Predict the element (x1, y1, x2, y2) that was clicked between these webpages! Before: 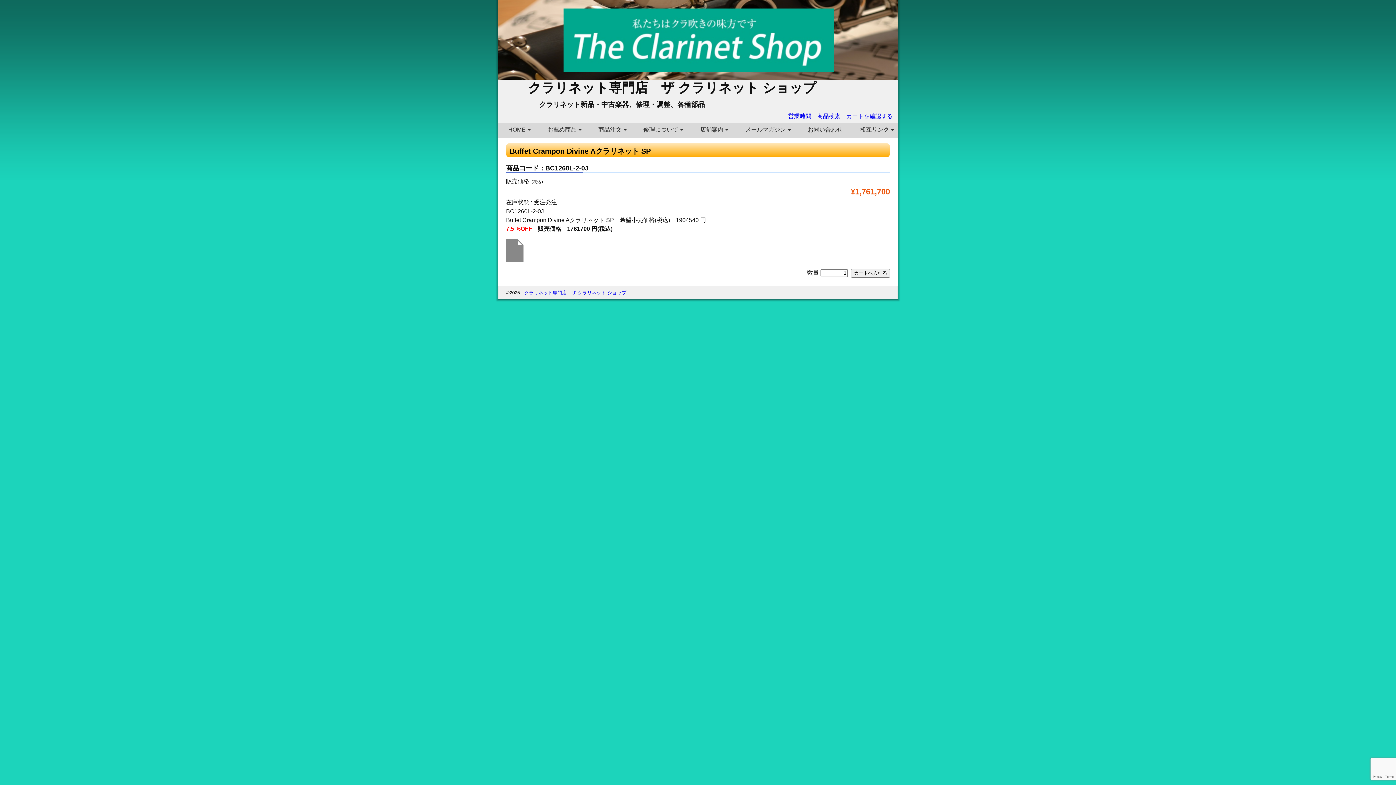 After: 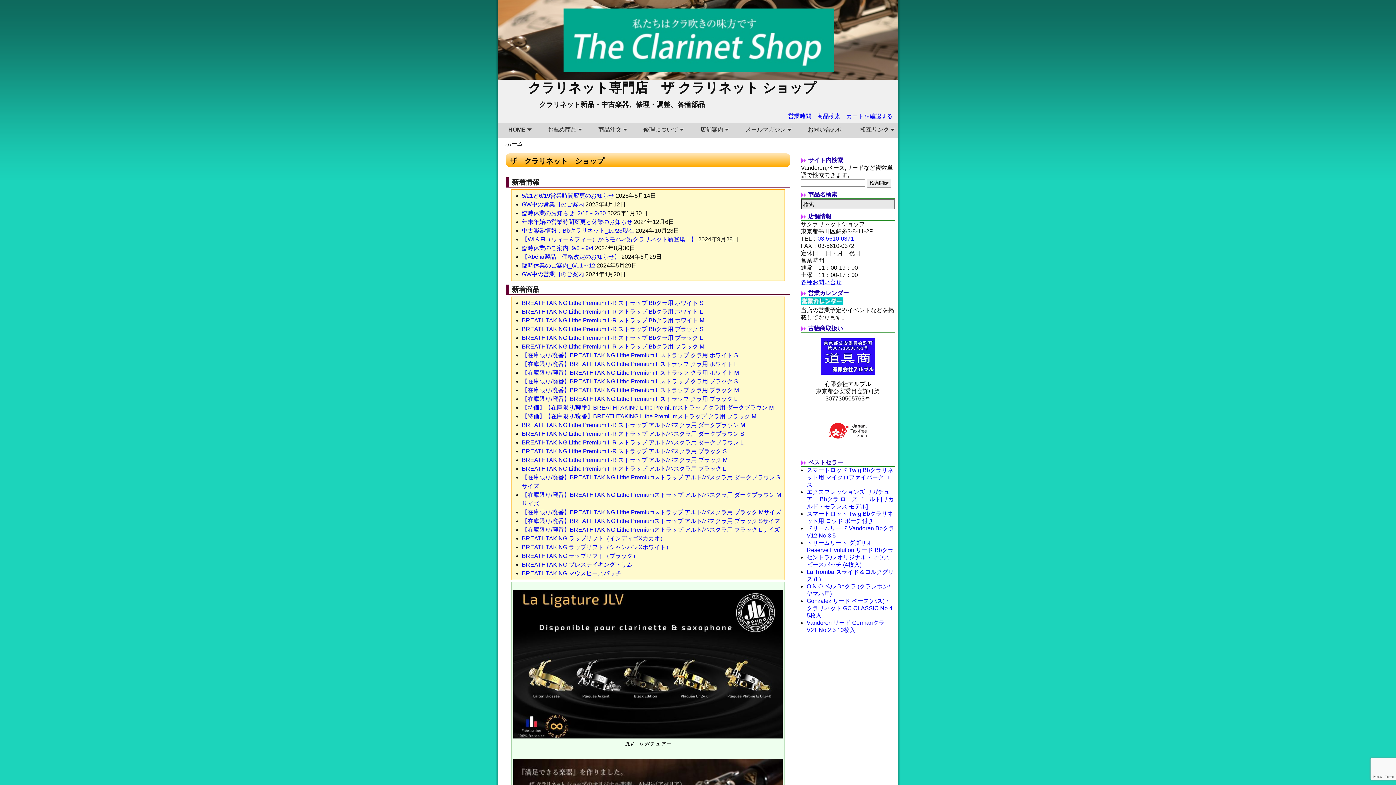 Action: label: HOME bbox: (504, 123, 534, 136)